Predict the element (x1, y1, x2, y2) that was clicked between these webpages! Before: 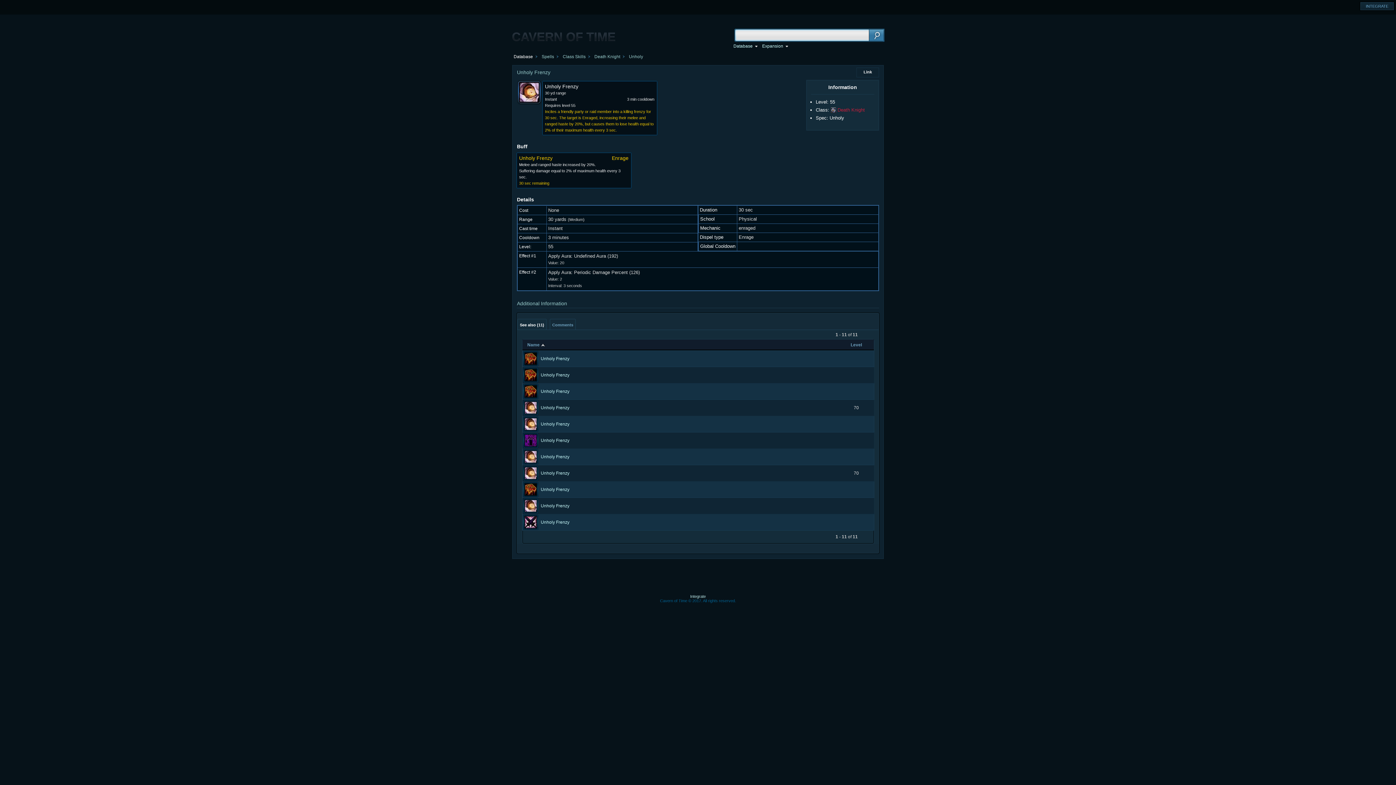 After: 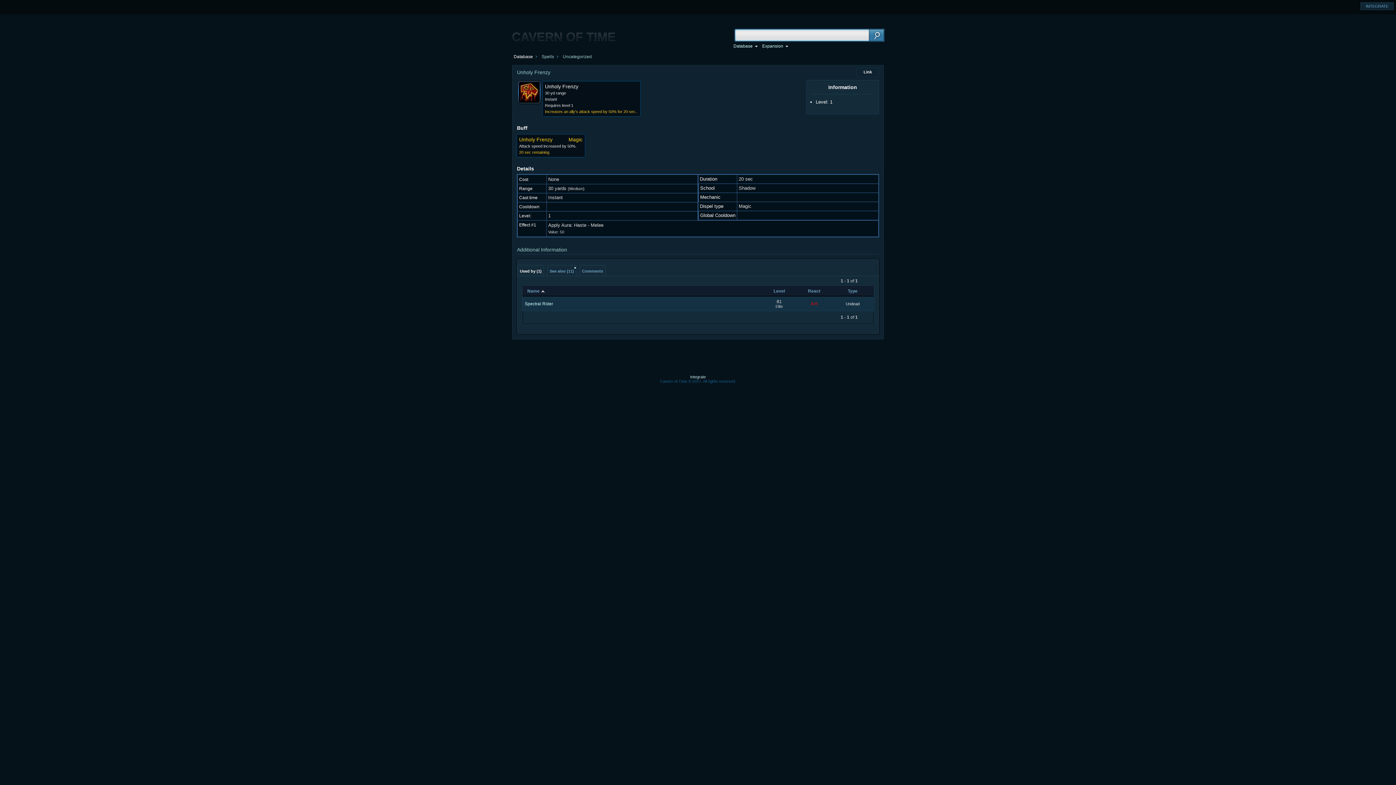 Action: bbox: (523, 482, 537, 496)